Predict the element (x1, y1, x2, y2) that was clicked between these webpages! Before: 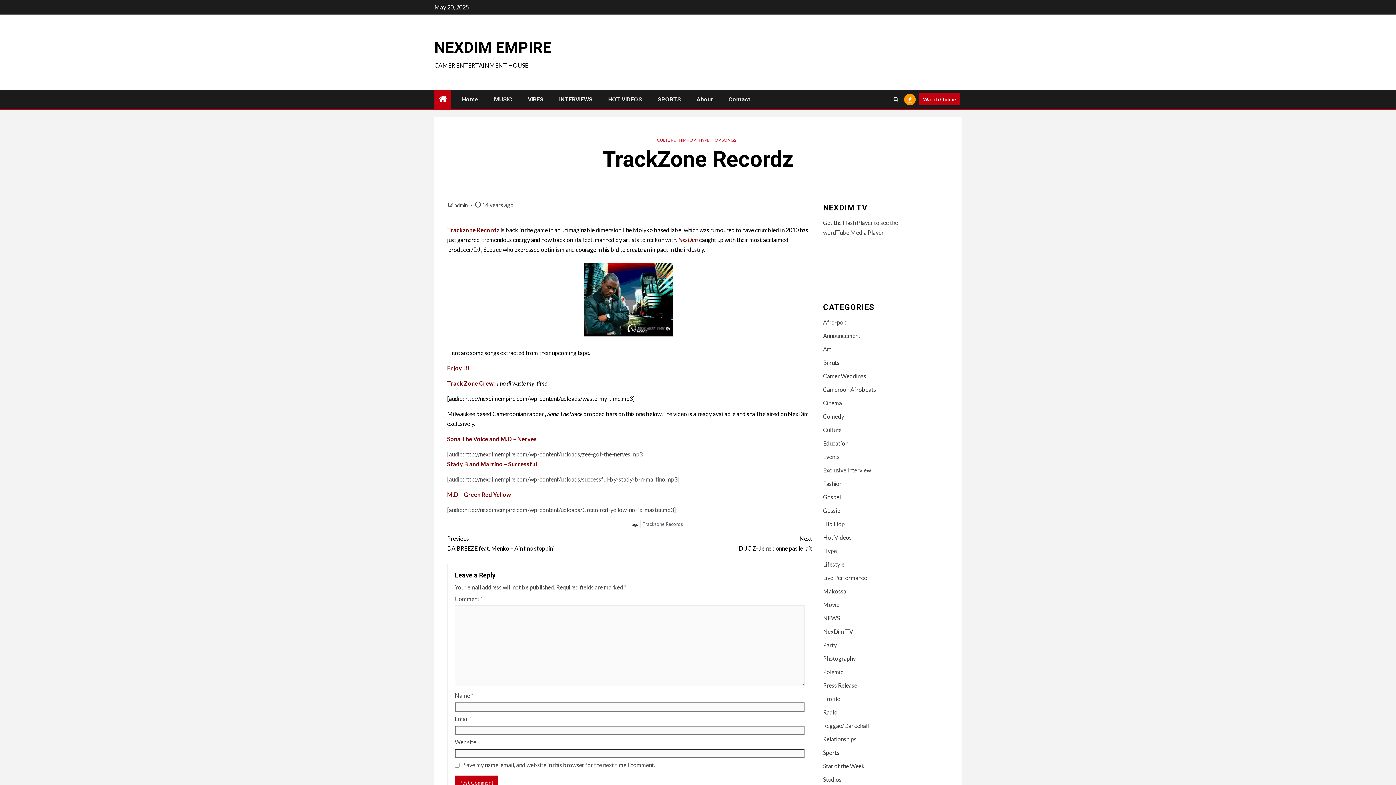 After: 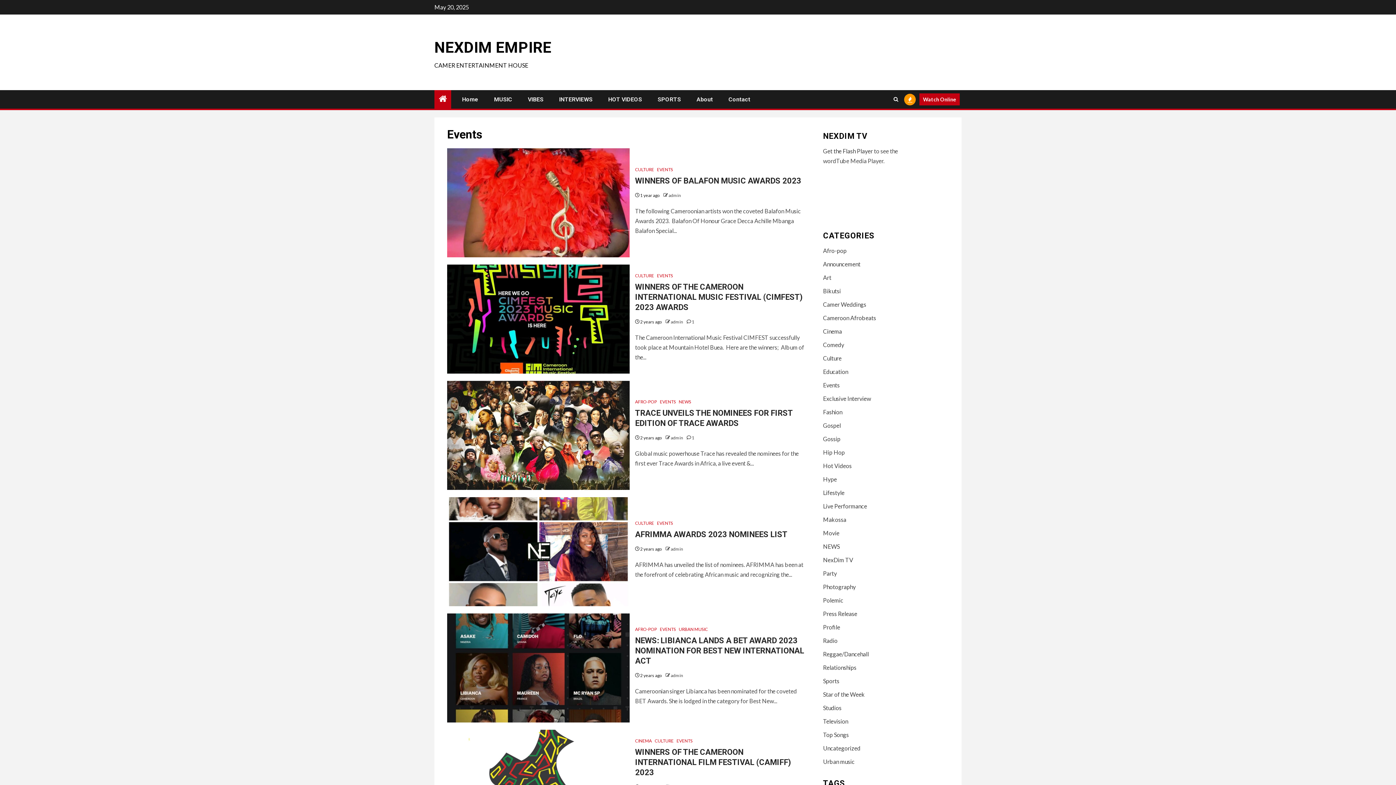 Action: label: Events bbox: (823, 453, 839, 460)